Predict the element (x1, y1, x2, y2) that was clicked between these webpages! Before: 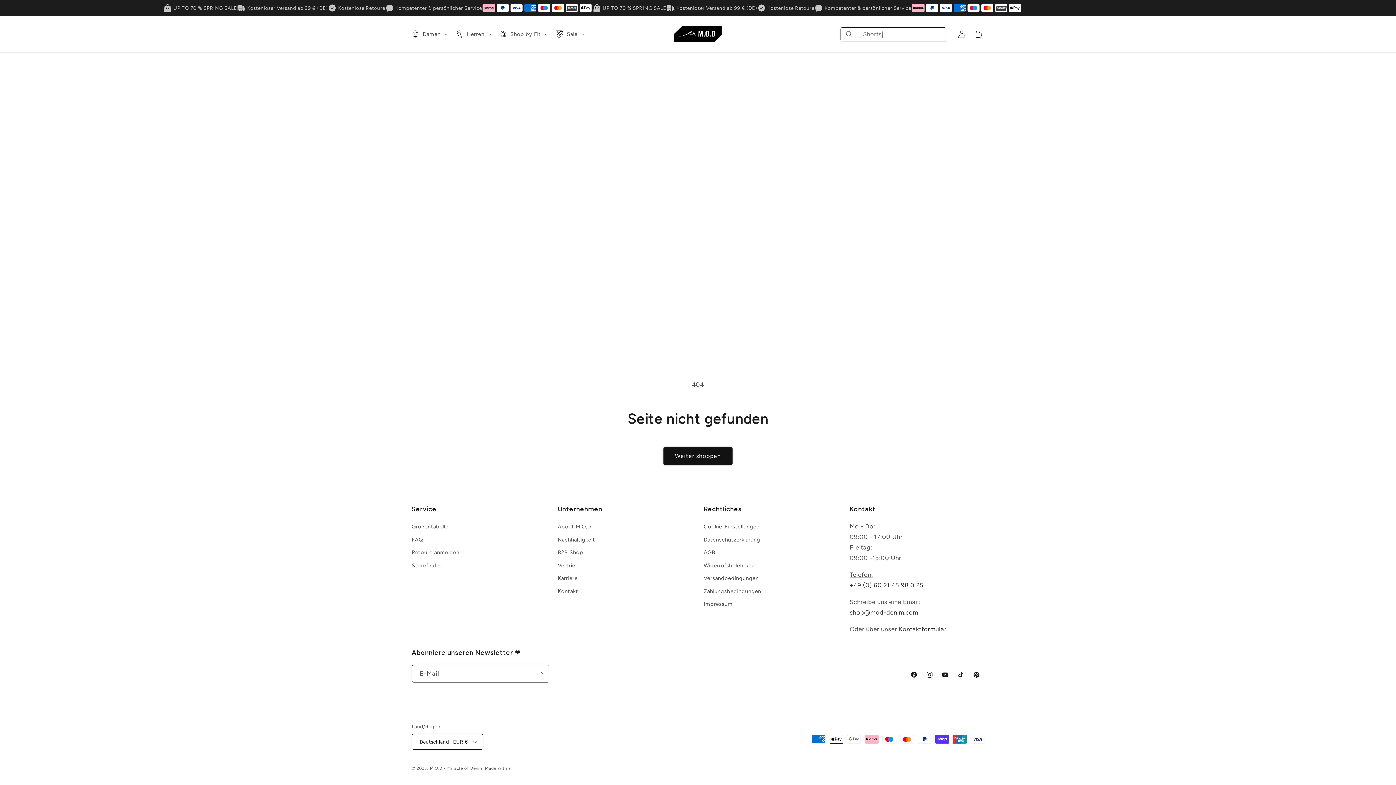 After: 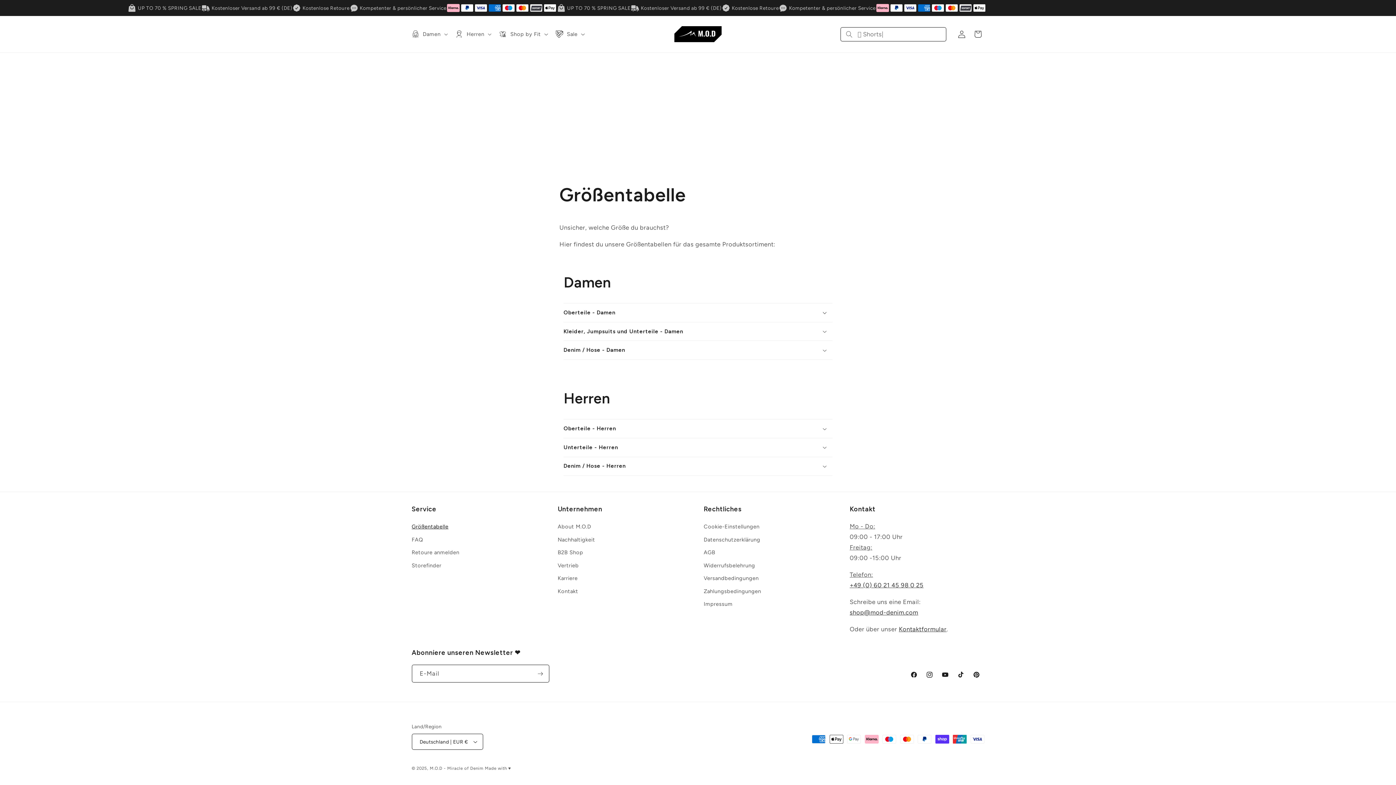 Action: label: Größentabelle bbox: (411, 522, 448, 533)